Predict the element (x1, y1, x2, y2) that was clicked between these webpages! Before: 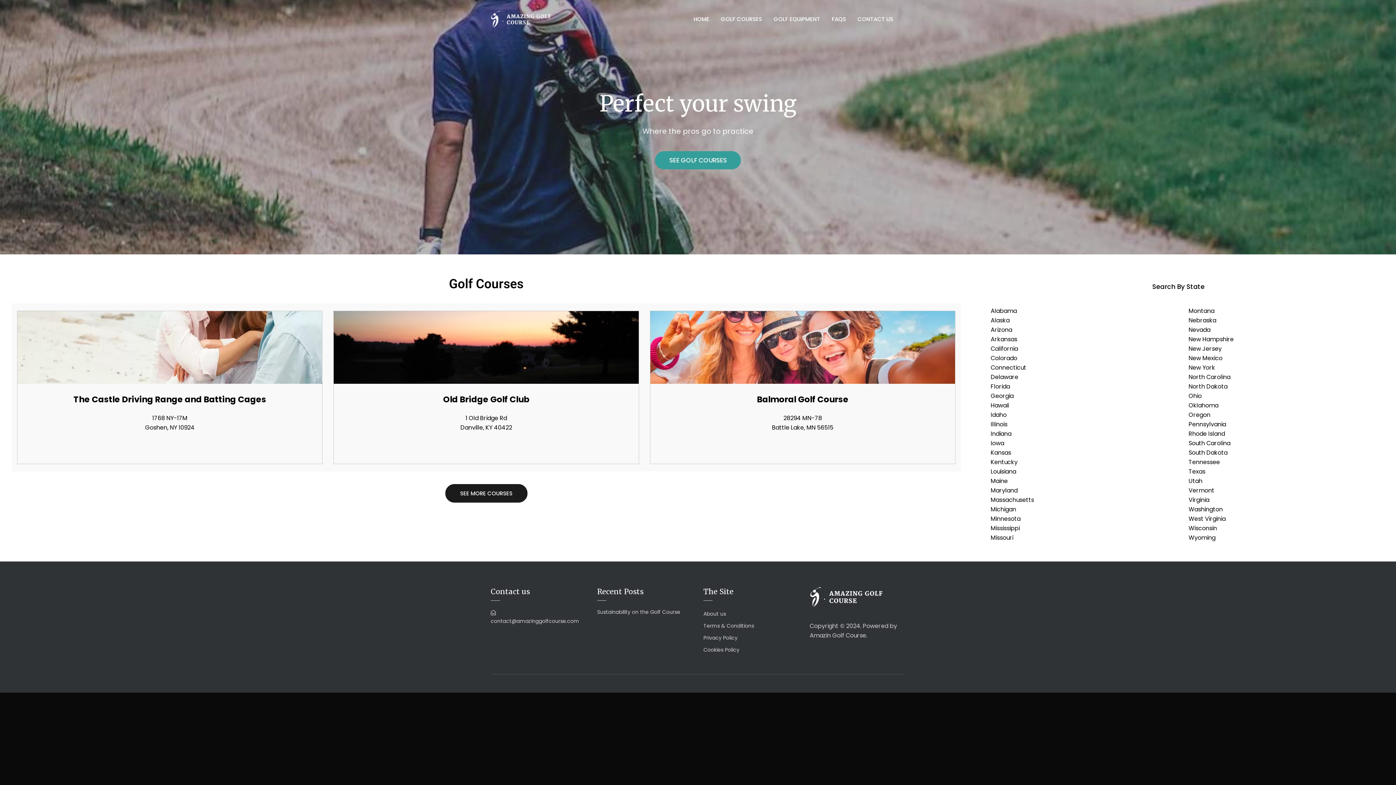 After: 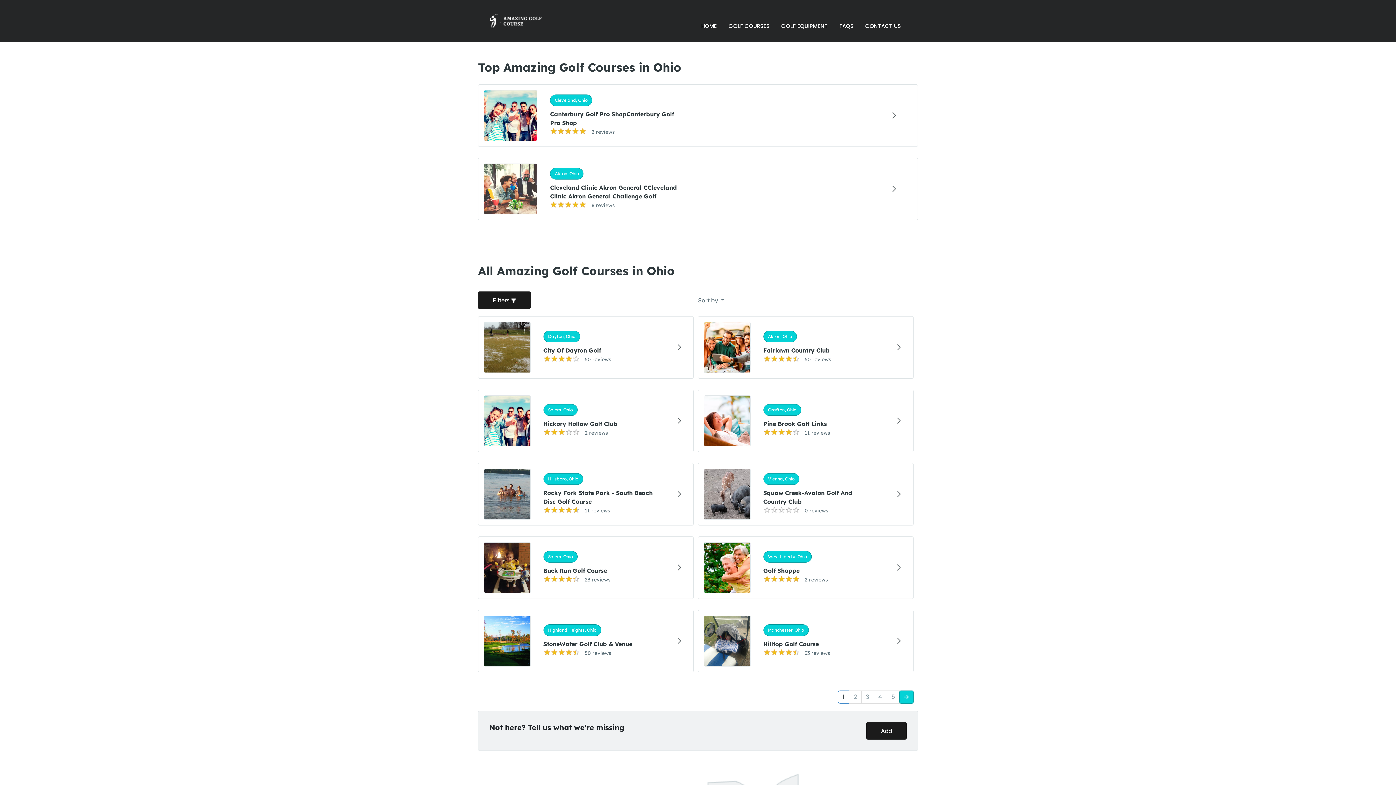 Action: label: Ohio bbox: (1188, 392, 1202, 400)